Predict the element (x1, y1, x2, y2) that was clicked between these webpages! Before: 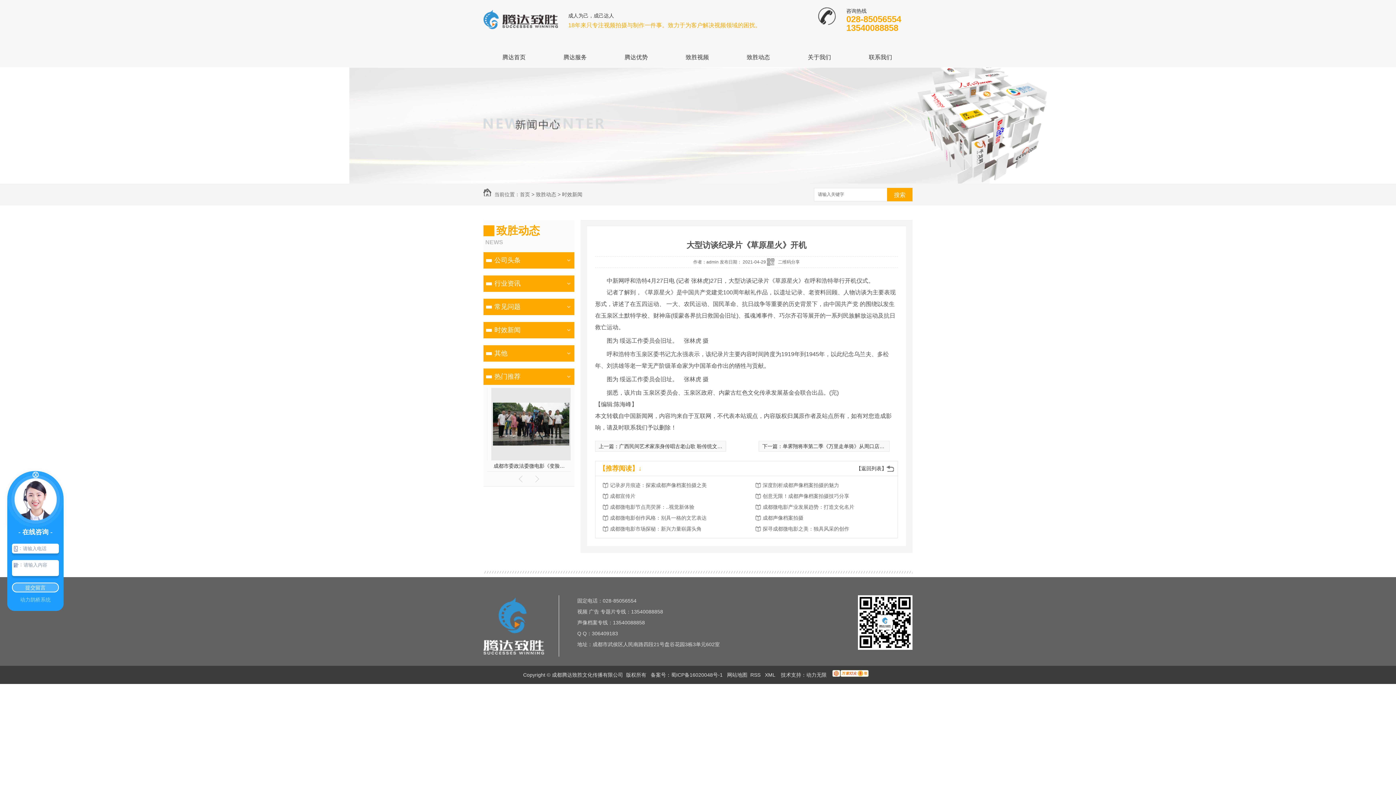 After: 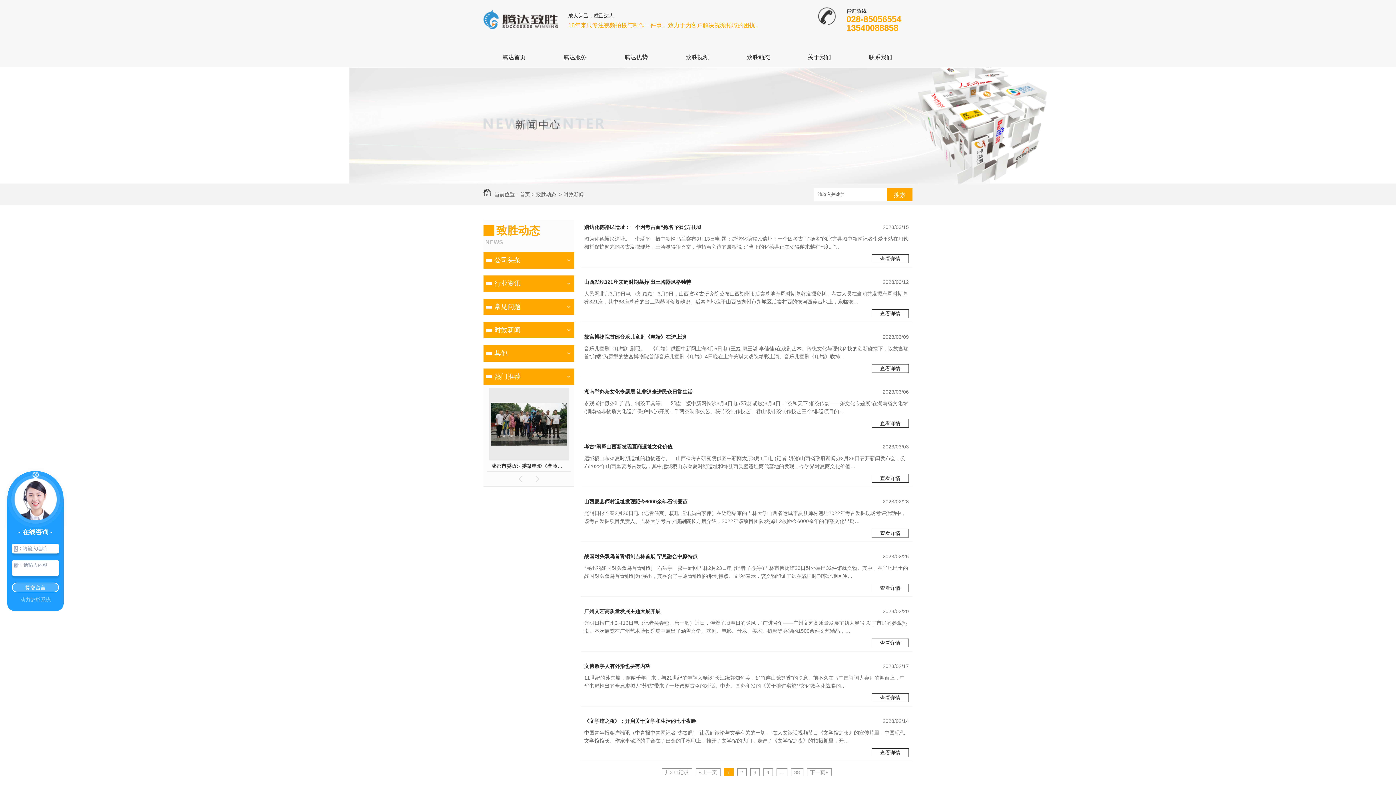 Action: bbox: (856, 461, 894, 476) label: 【返回列表】